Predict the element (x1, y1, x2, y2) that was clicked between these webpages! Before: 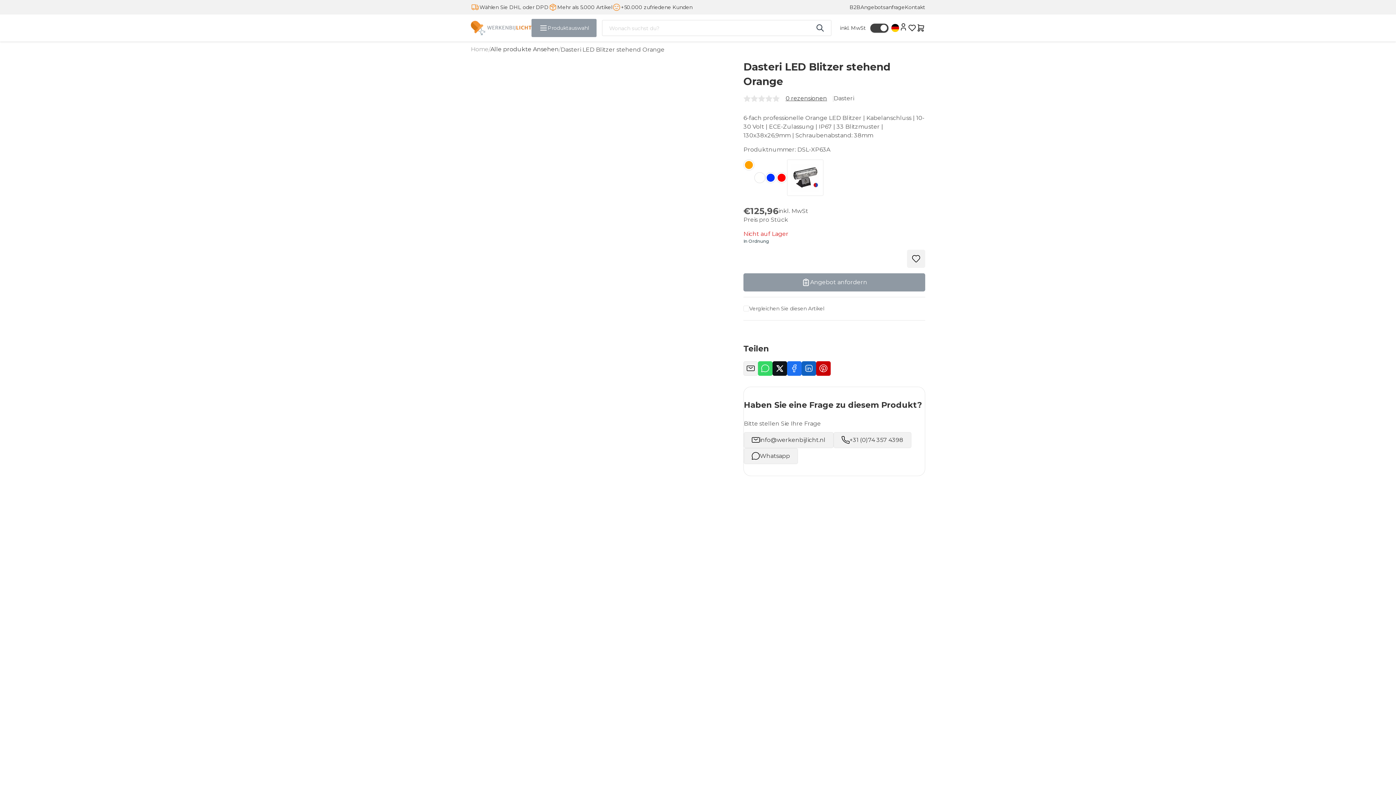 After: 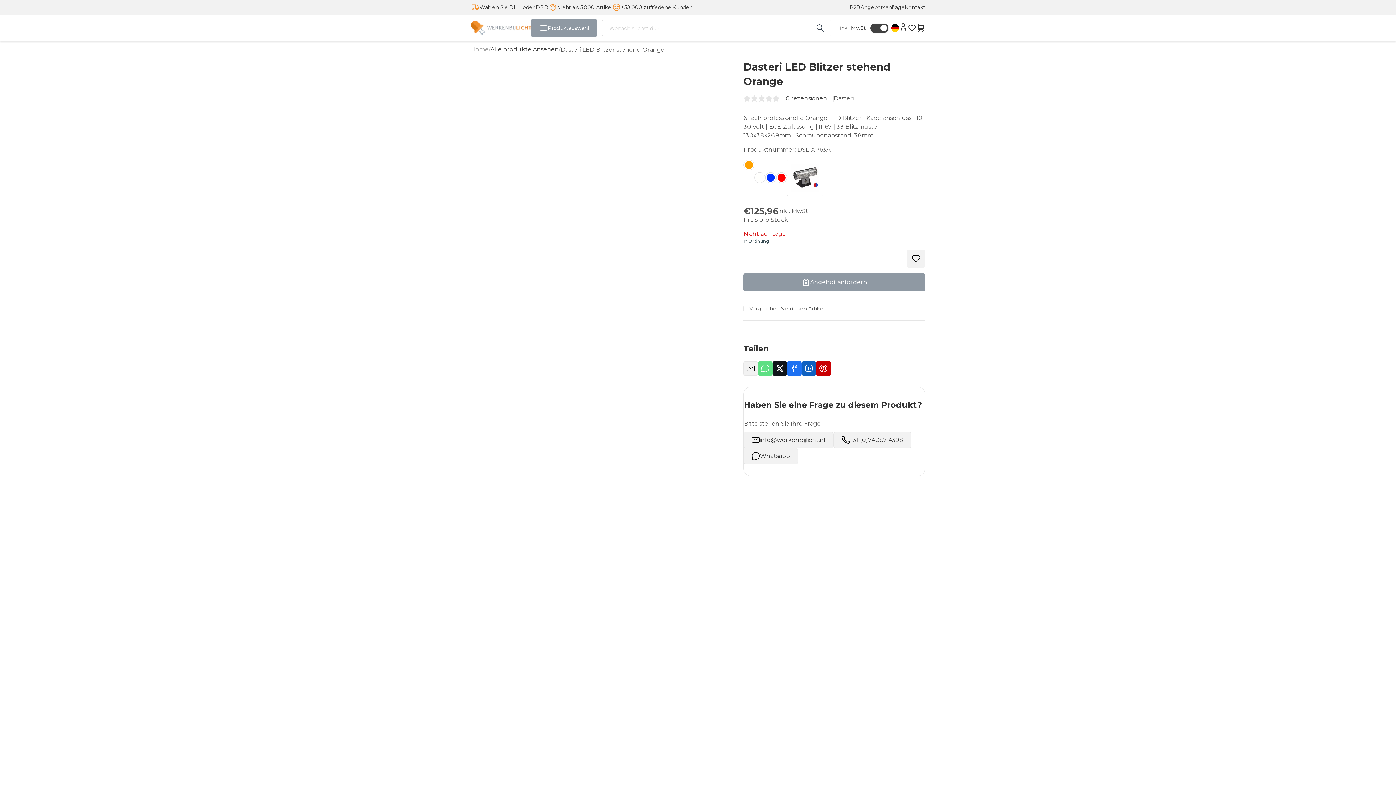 Action: bbox: (758, 361, 772, 375)